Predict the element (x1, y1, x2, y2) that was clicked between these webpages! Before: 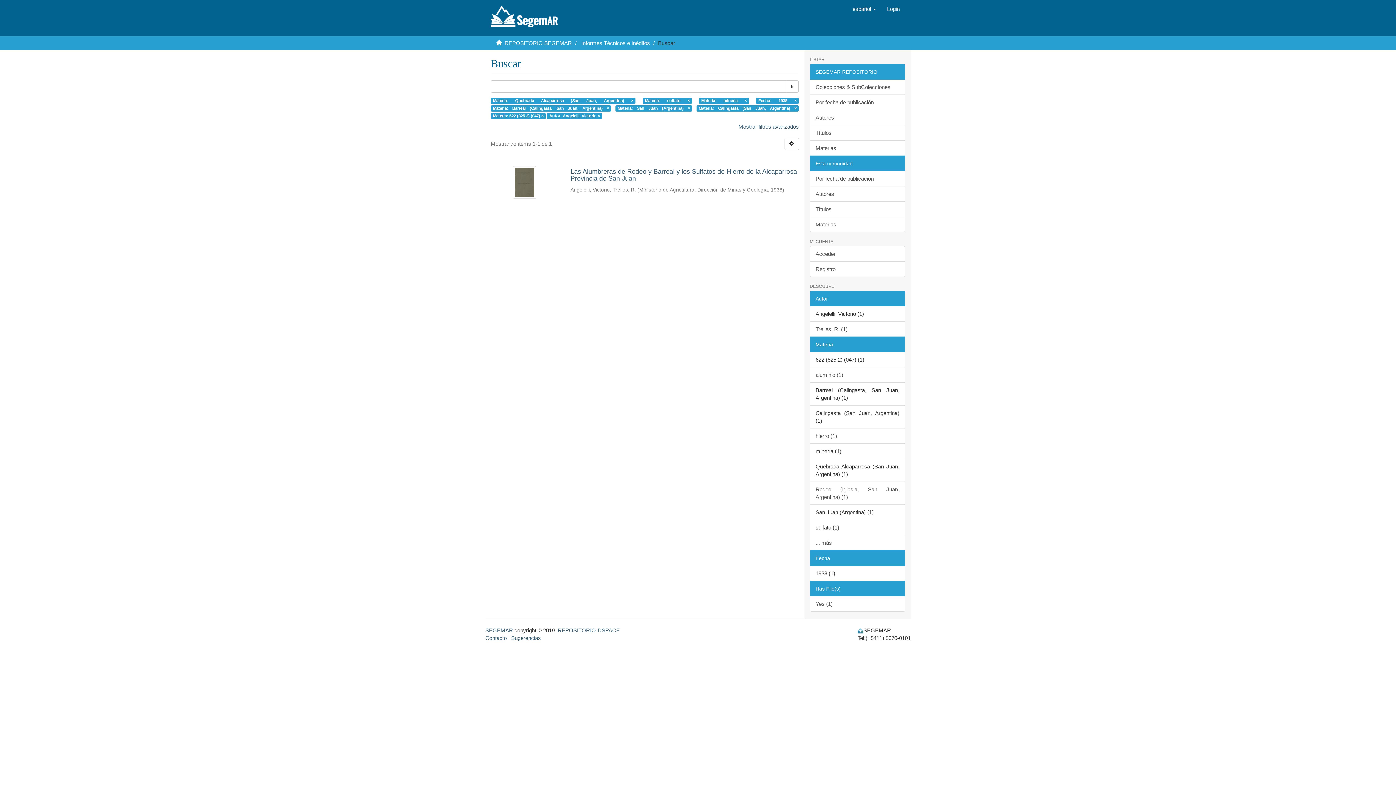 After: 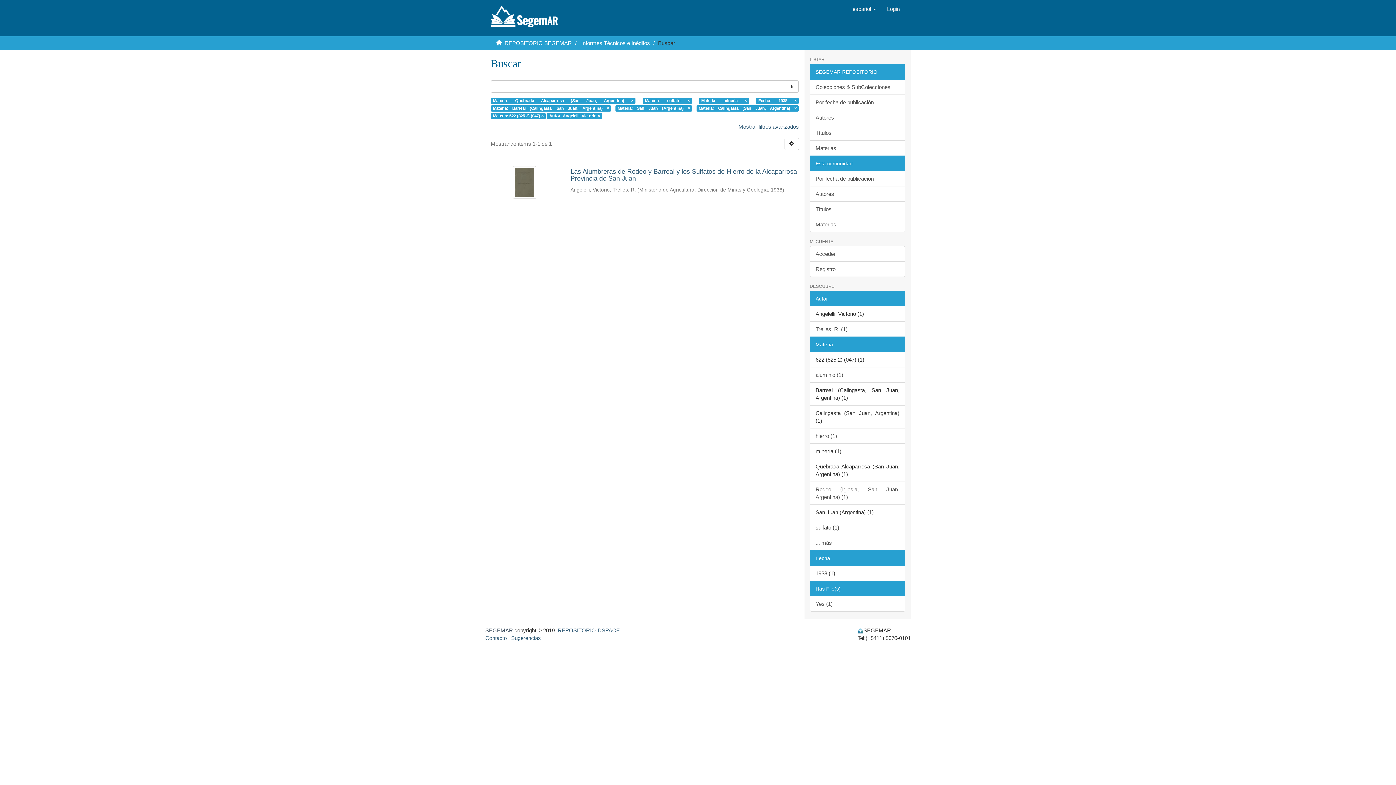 Action: label: SEGEMAR bbox: (485, 627, 513, 633)